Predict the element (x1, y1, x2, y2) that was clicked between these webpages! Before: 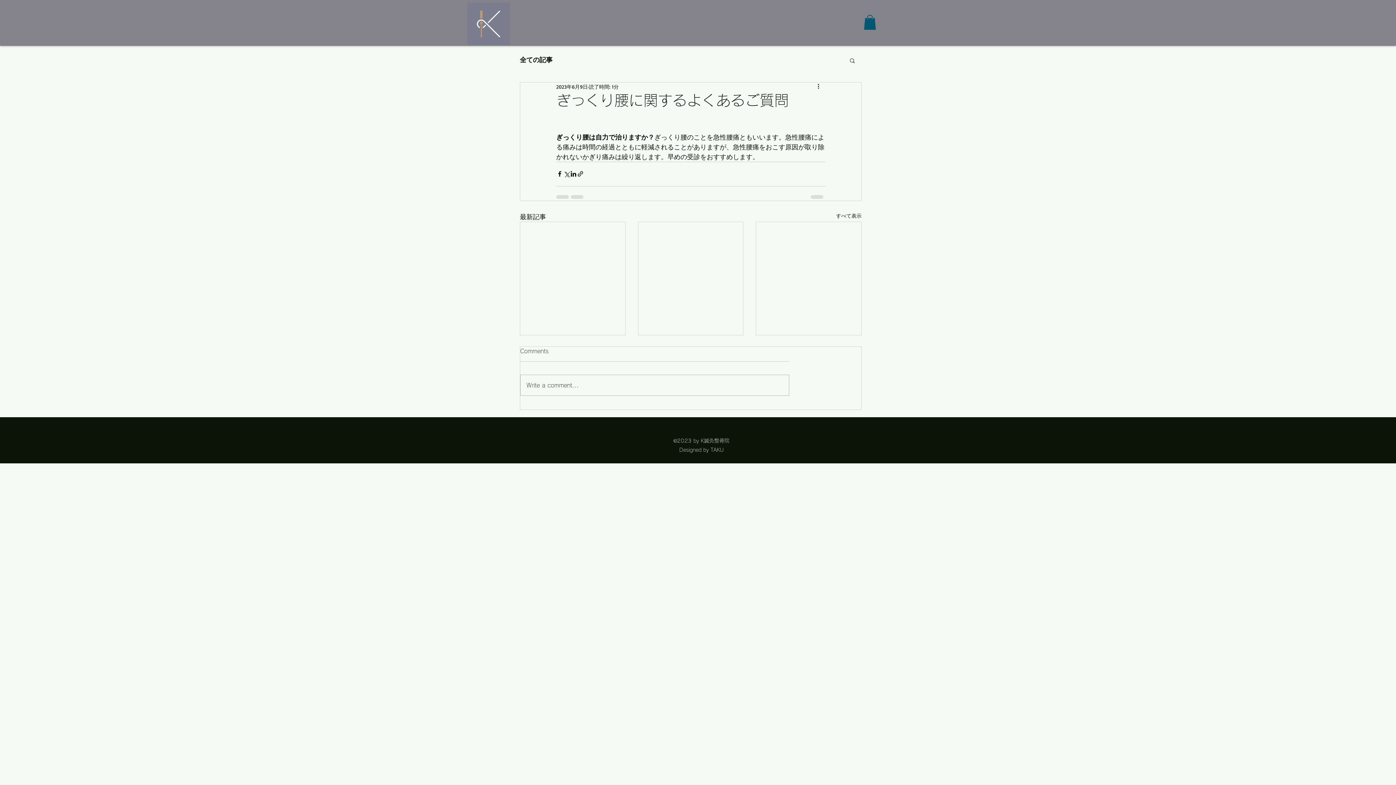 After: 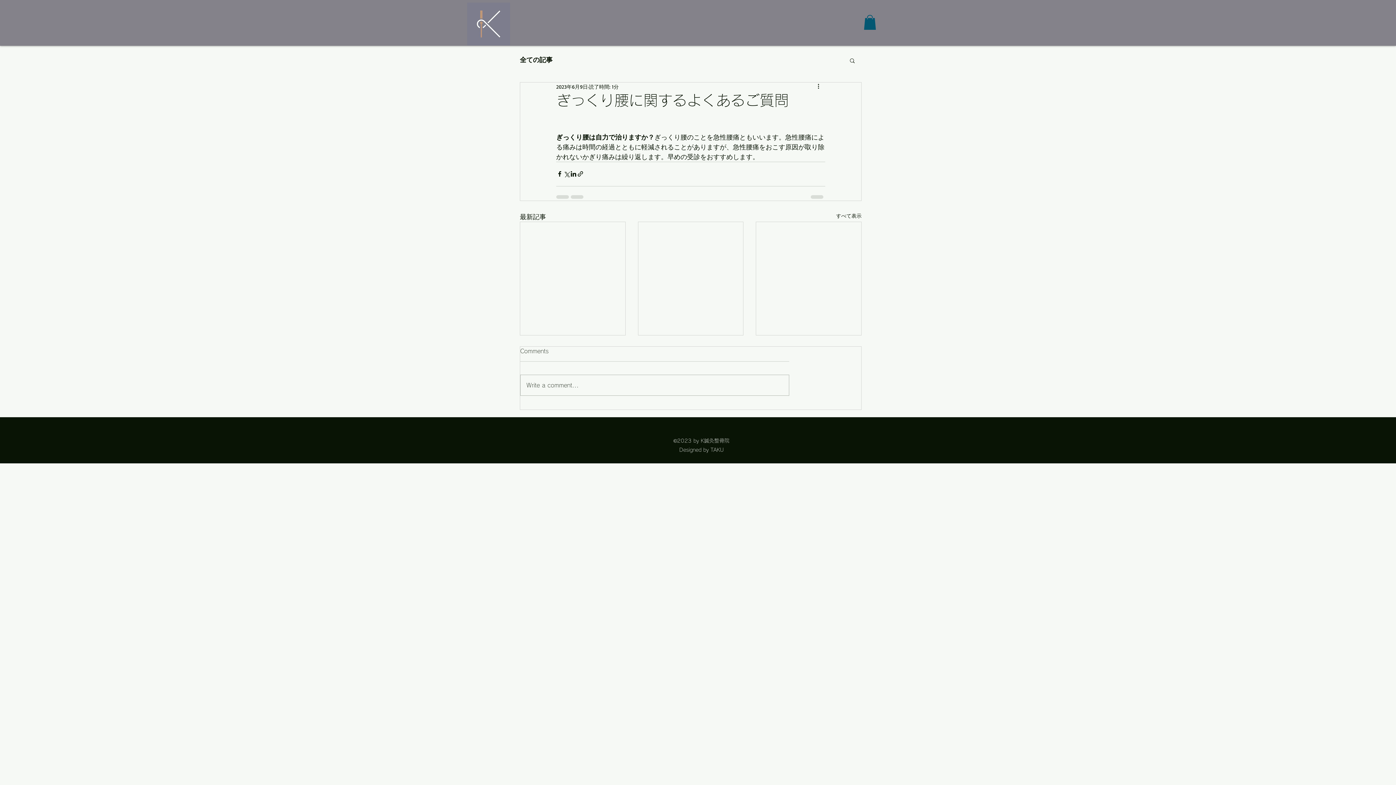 Action: bbox: (849, 57, 856, 63) label: 検索